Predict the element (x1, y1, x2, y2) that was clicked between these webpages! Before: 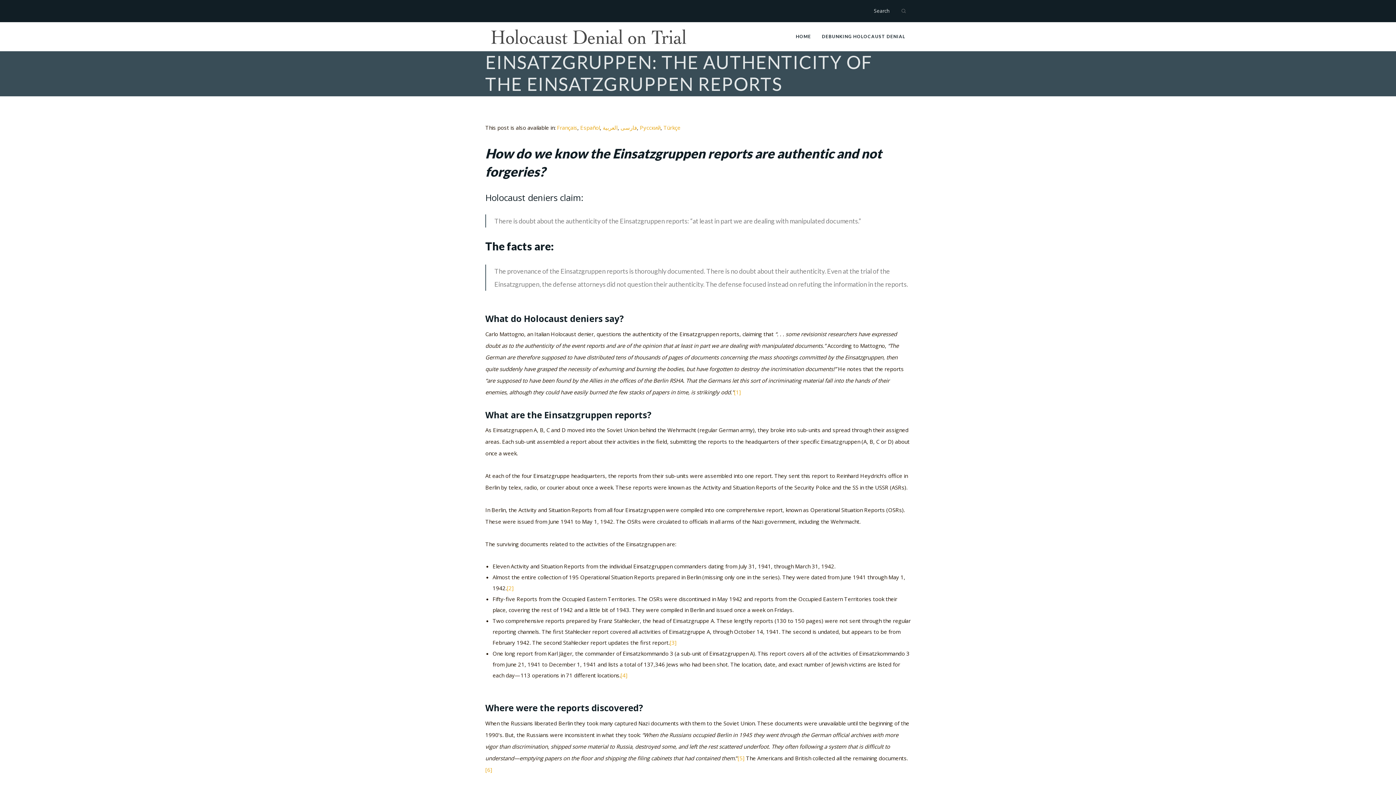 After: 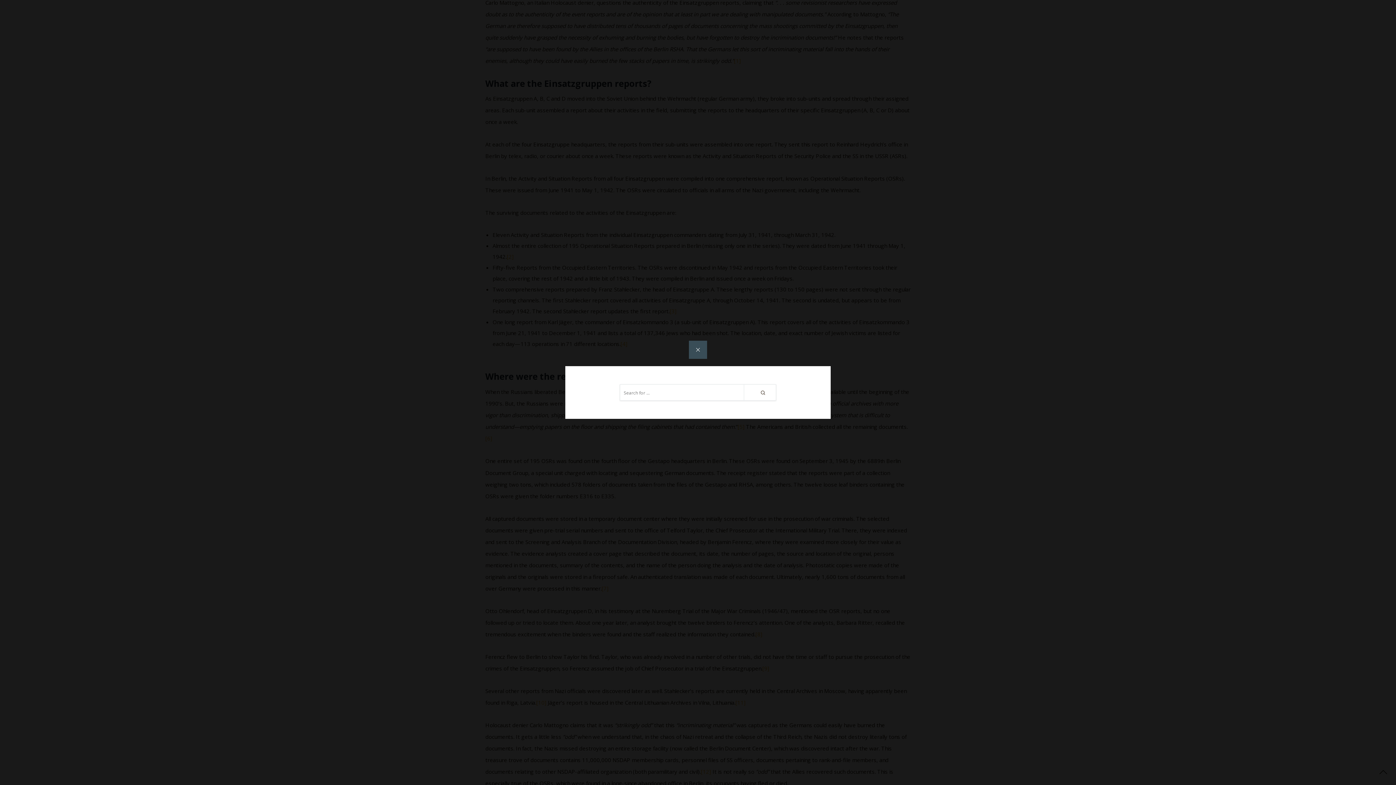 Action: bbox: (897, 0, 910, 21)